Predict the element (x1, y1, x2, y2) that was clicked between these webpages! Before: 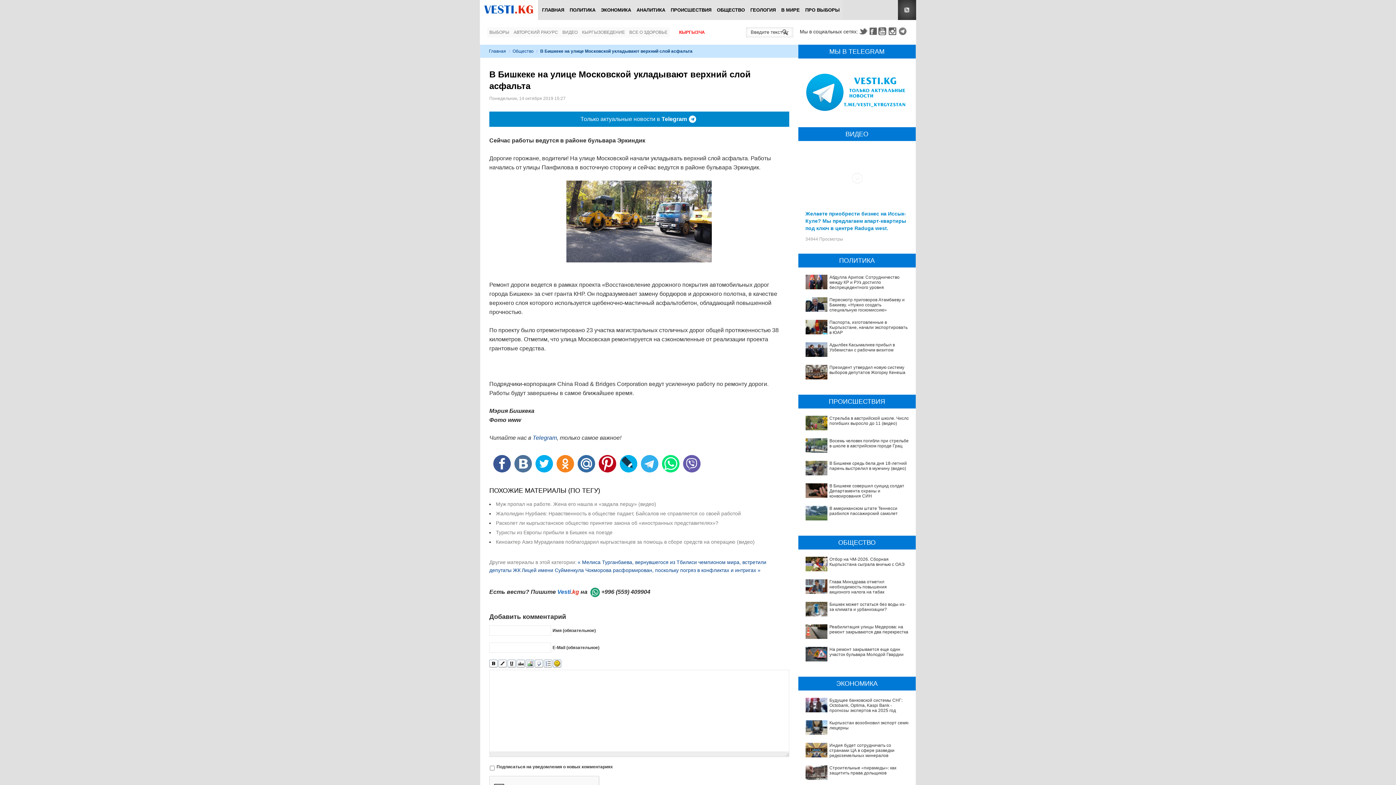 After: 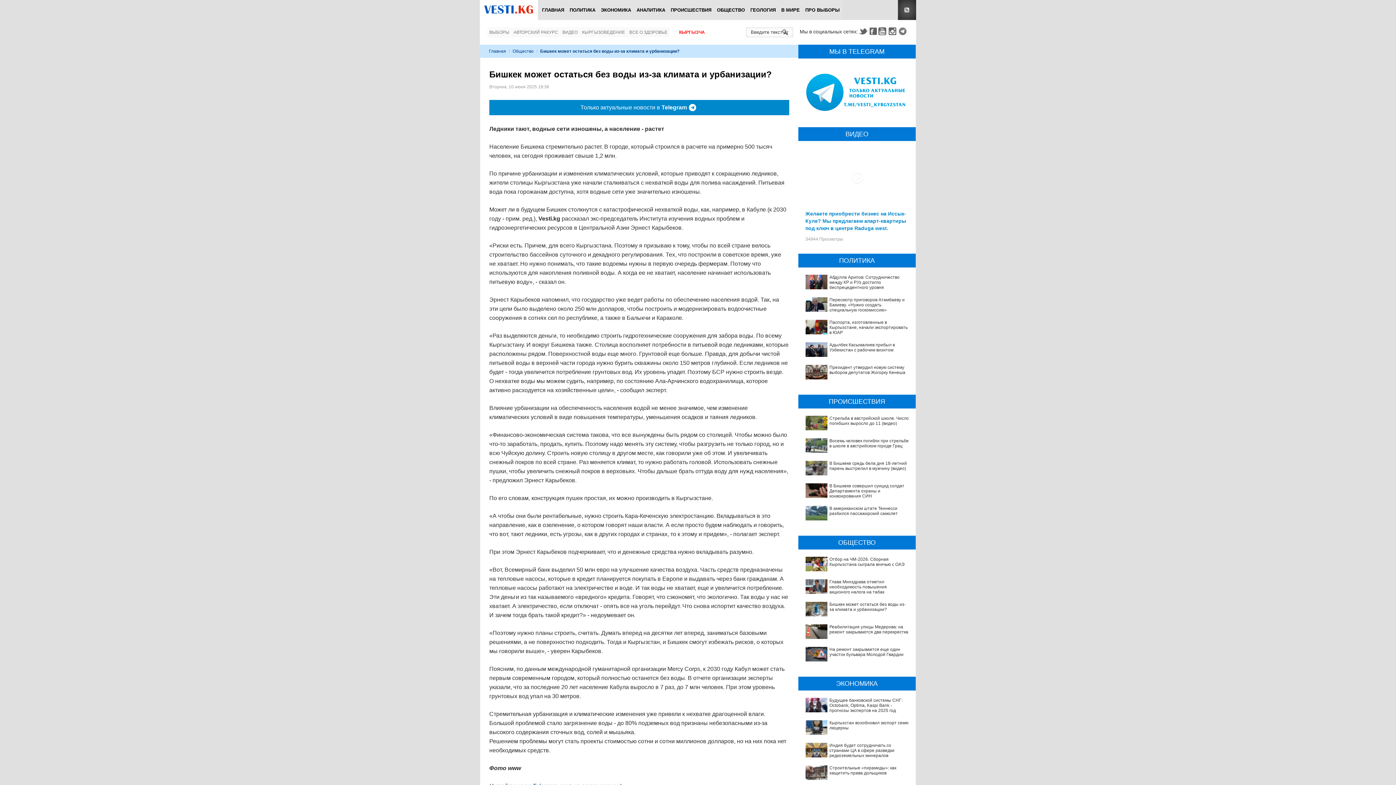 Action: label: Бишкек может остаться без воды из-за климата и урбанизации? bbox: (829, 602, 906, 612)